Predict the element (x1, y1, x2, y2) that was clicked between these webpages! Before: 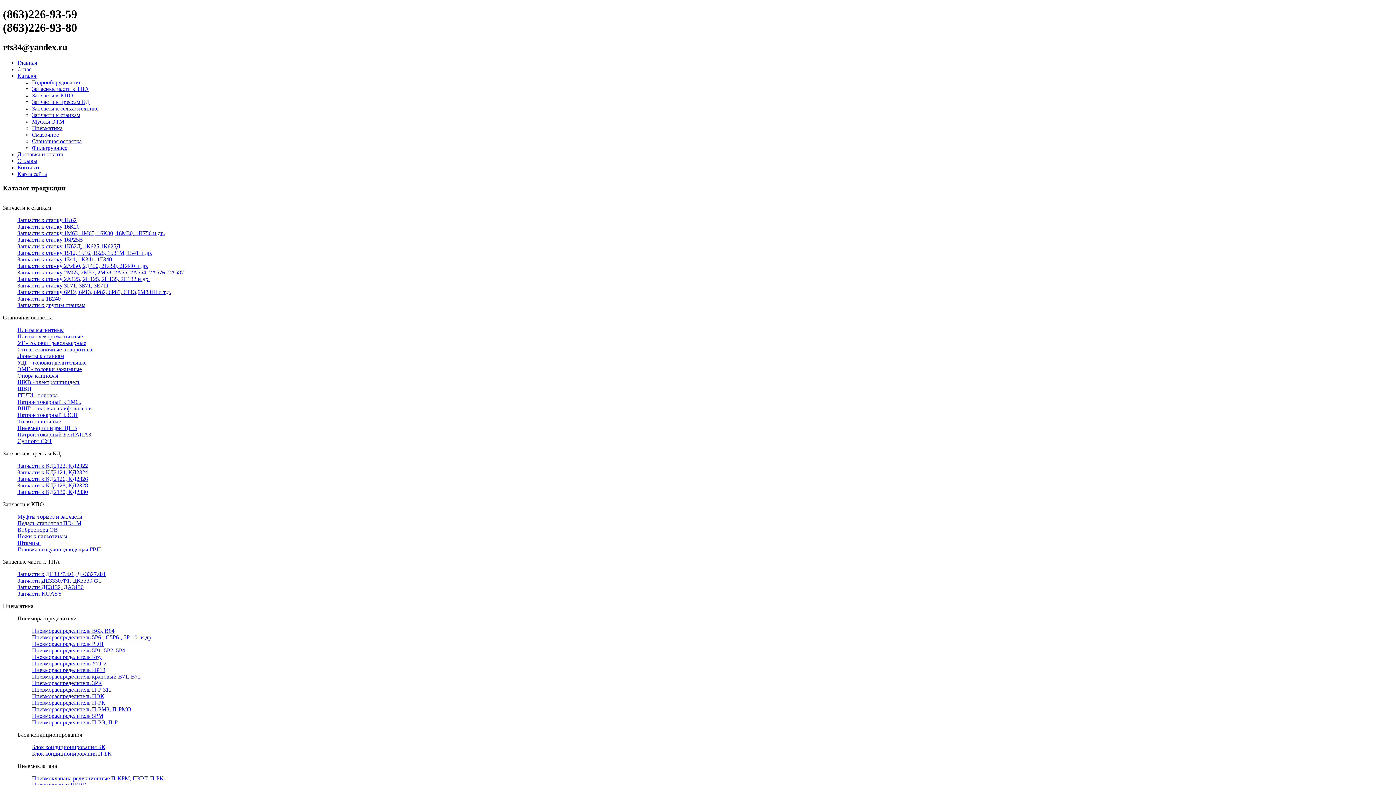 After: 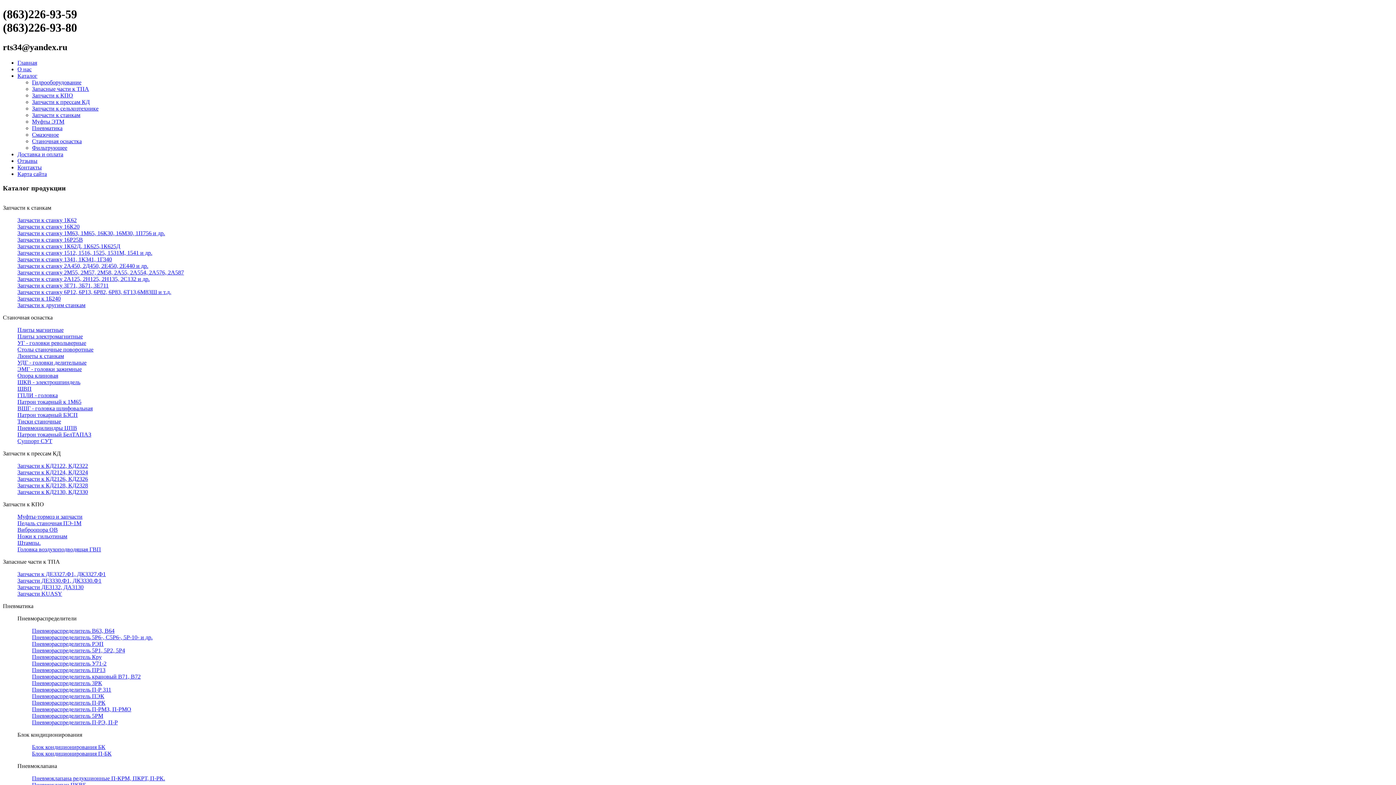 Action: label: Патрон токарный БЗСП bbox: (17, 412, 77, 418)